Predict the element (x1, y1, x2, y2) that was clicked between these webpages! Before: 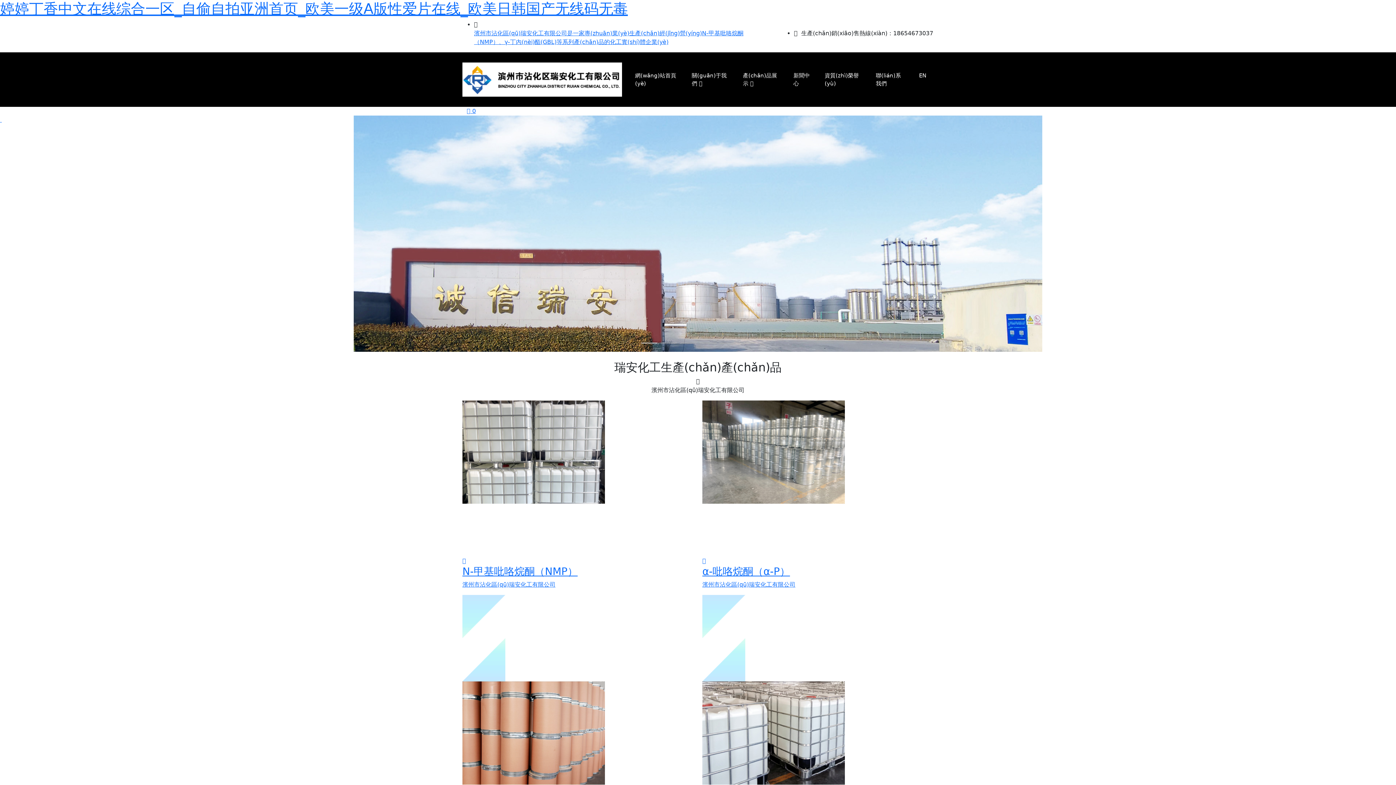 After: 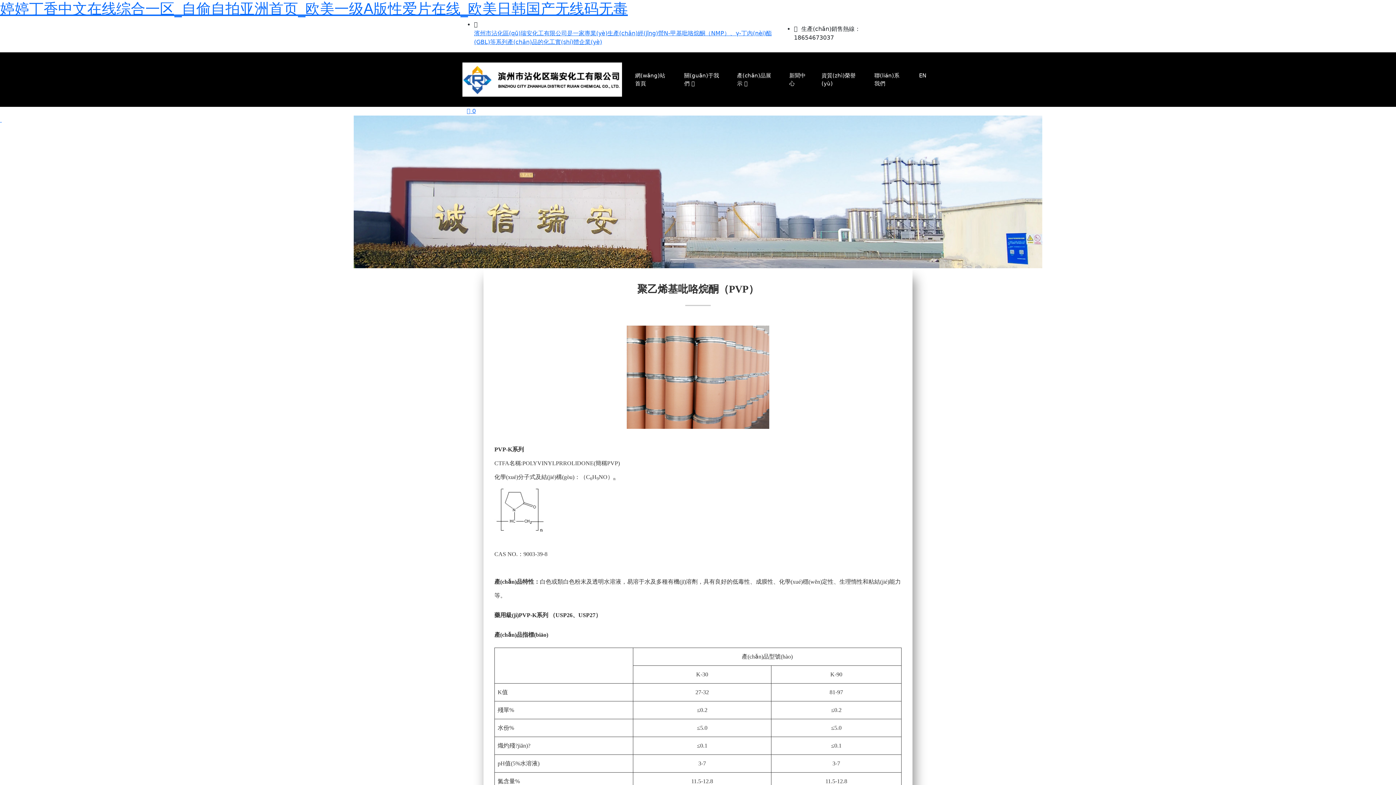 Action: bbox: (462, 756, 605, 763)